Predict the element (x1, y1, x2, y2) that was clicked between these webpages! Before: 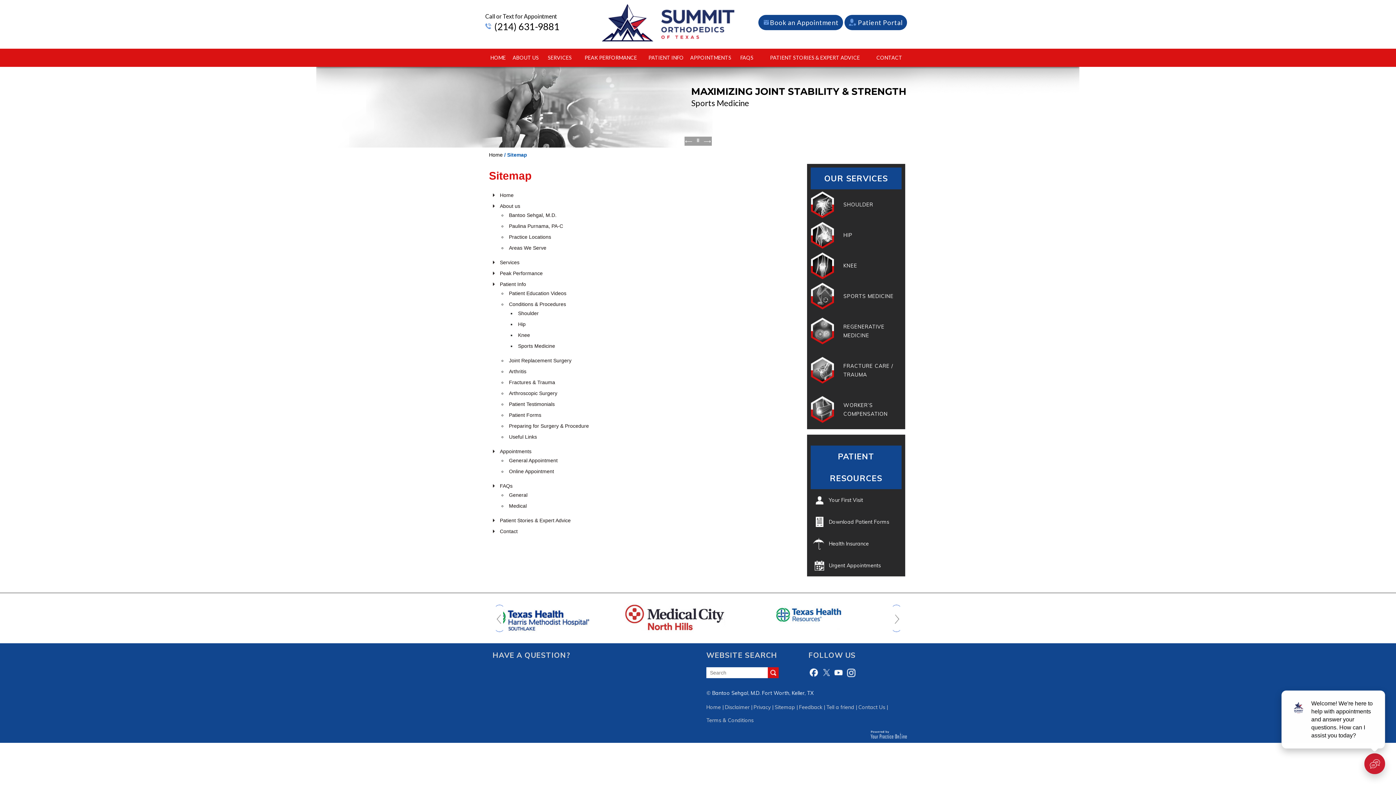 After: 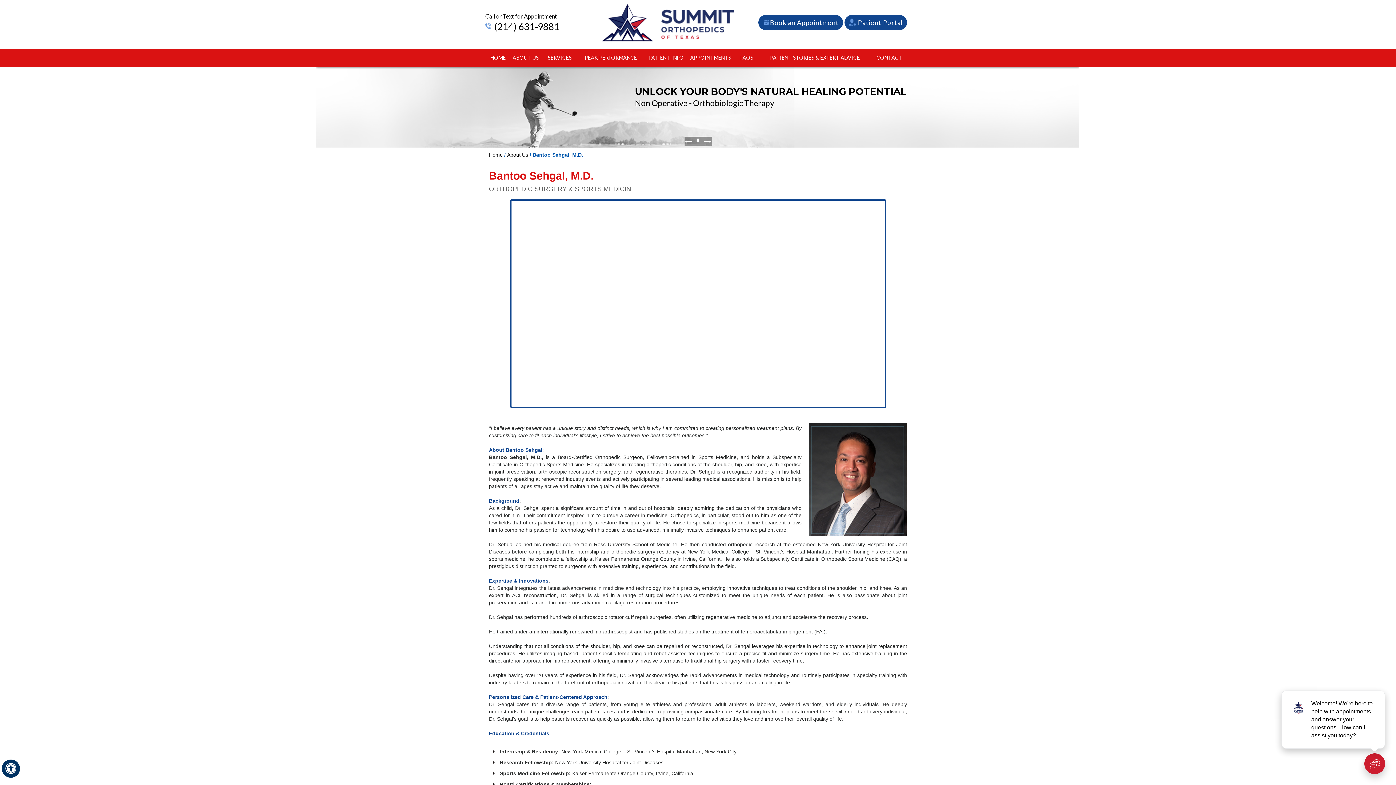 Action: bbox: (509, 212, 556, 218) label: Bantoo Sehgal, M.D.